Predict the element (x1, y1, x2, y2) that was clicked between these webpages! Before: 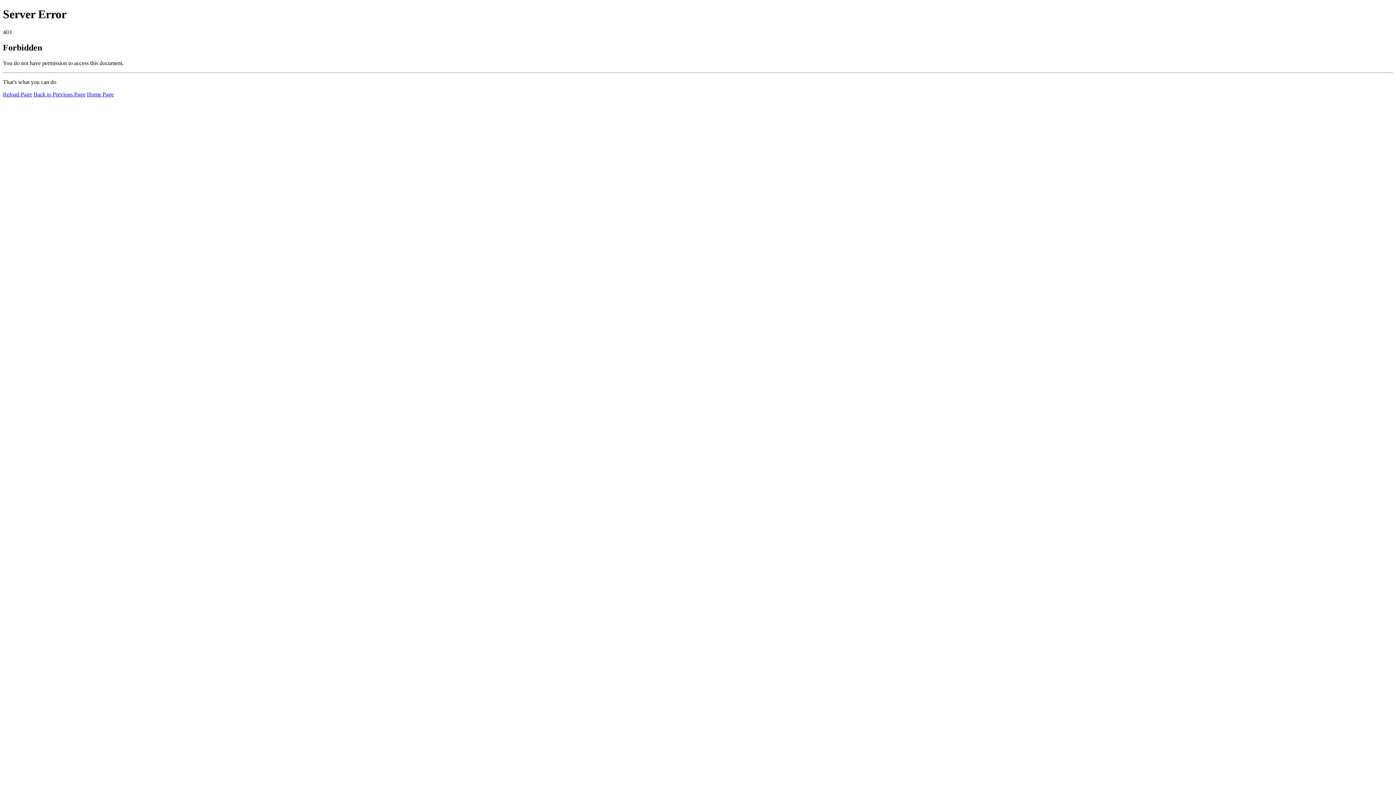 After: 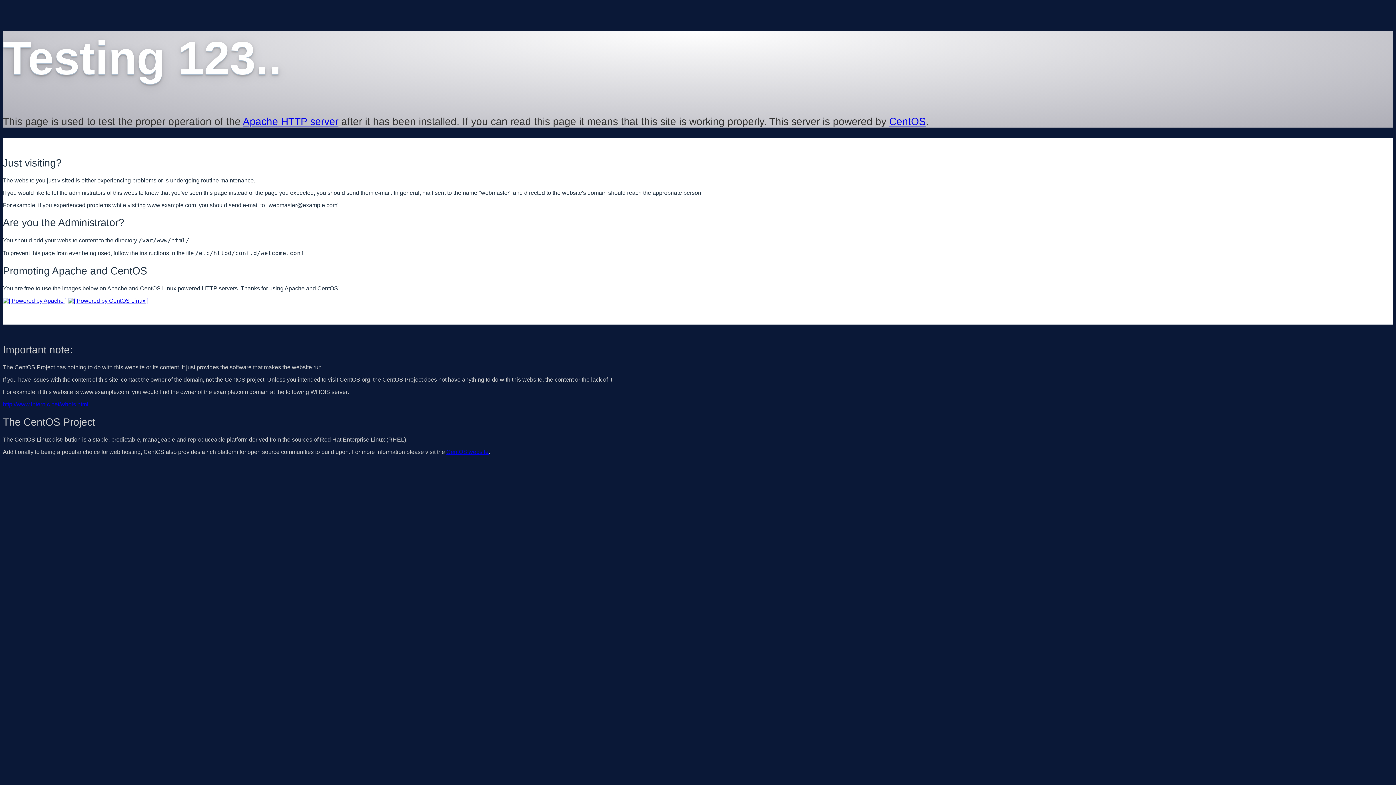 Action: bbox: (86, 91, 113, 97) label: Home Page